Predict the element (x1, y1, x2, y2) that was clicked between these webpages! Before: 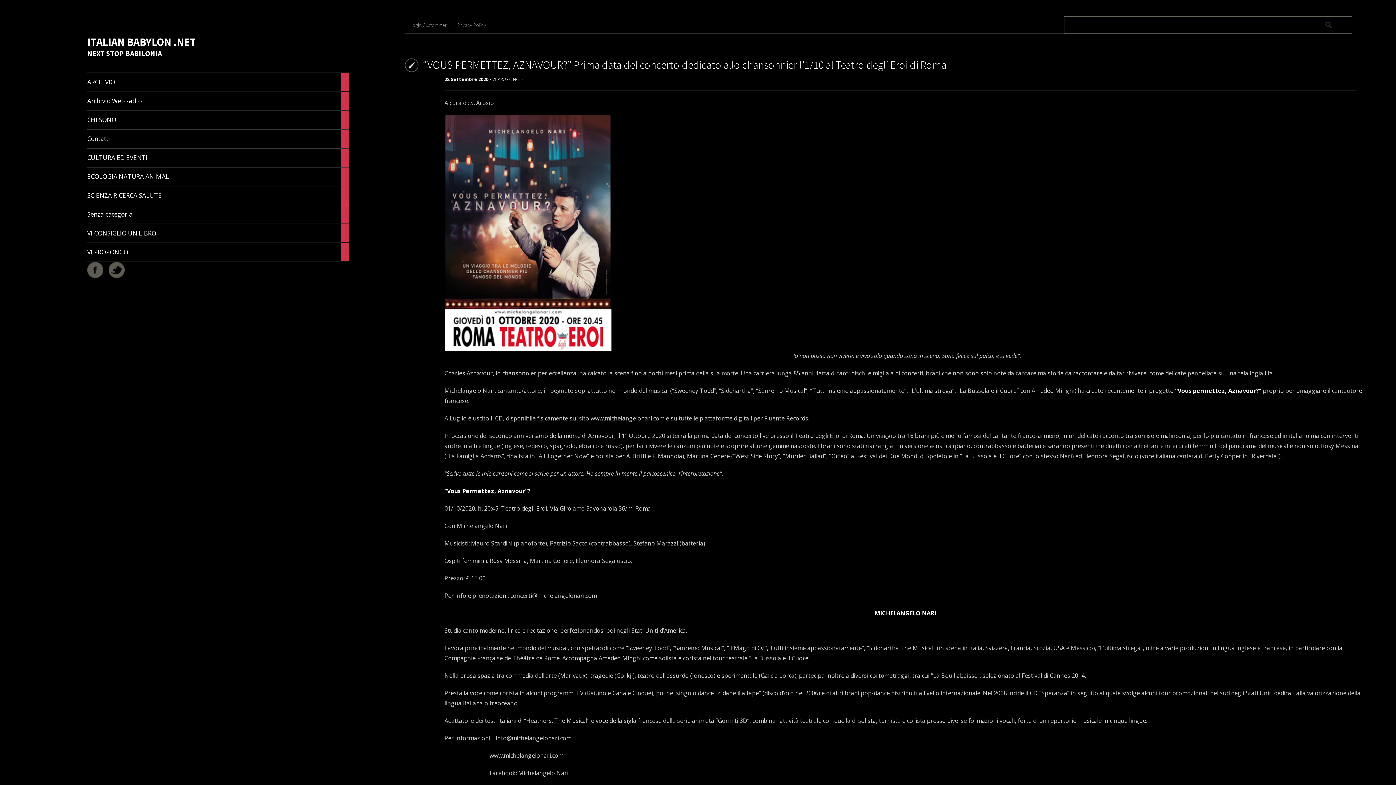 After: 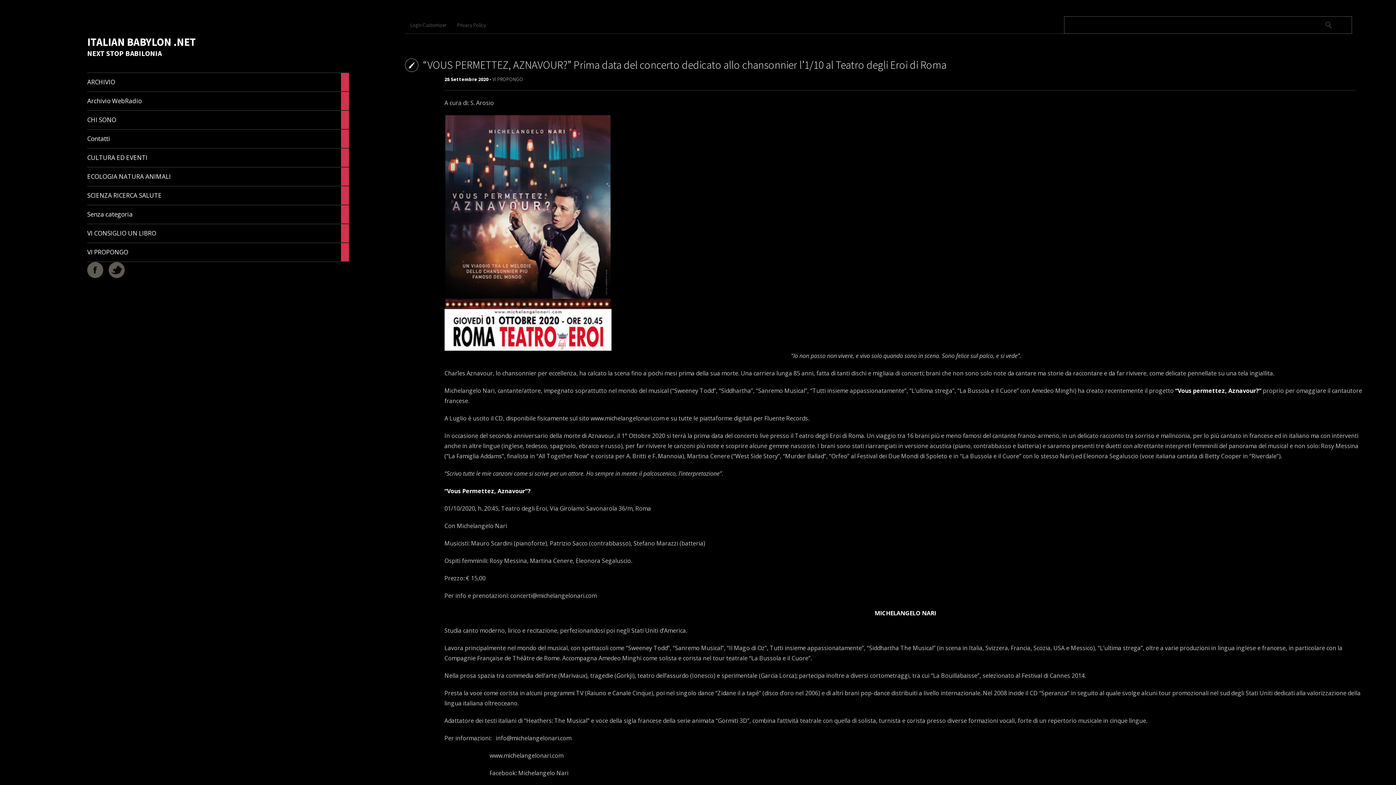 Action: bbox: (510, 592, 596, 600) label: concerti@michelangelonari.com